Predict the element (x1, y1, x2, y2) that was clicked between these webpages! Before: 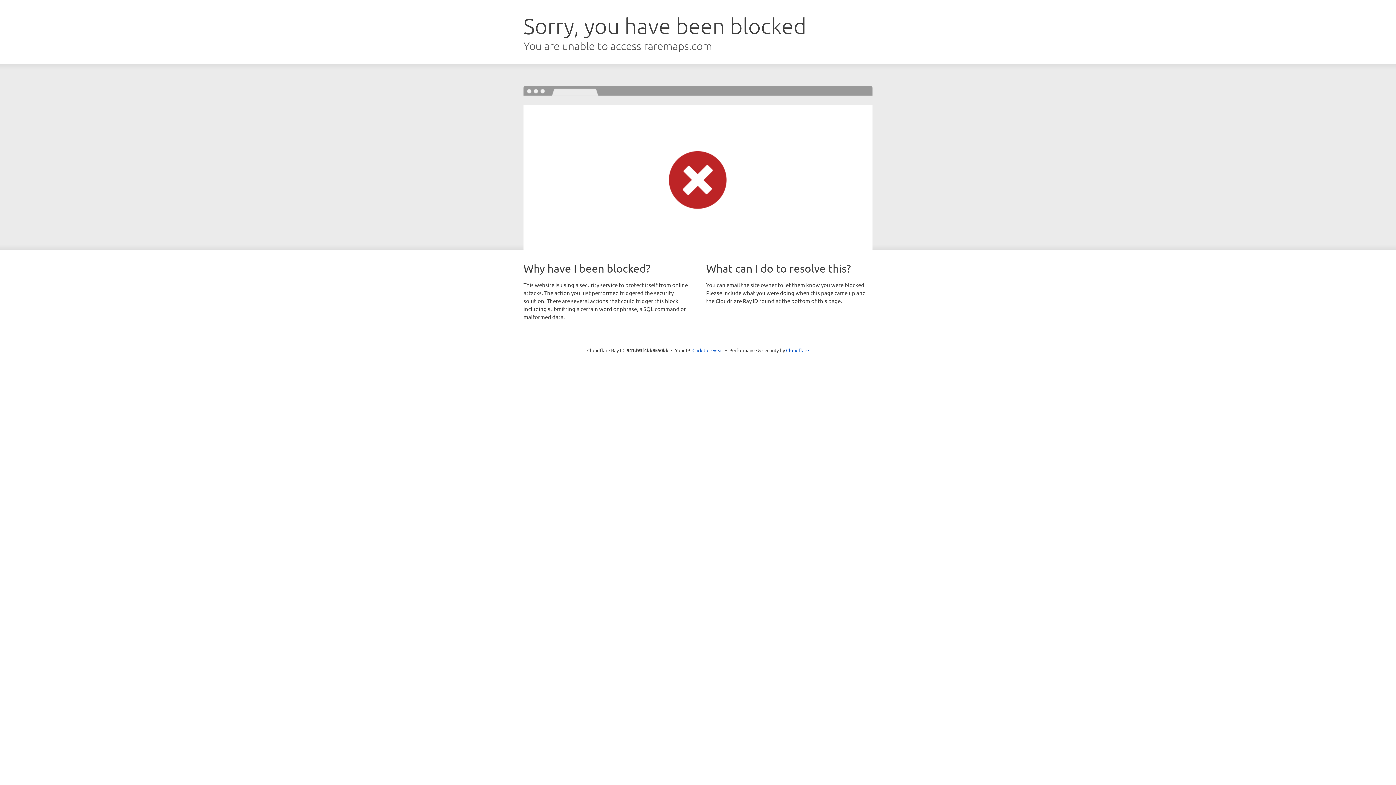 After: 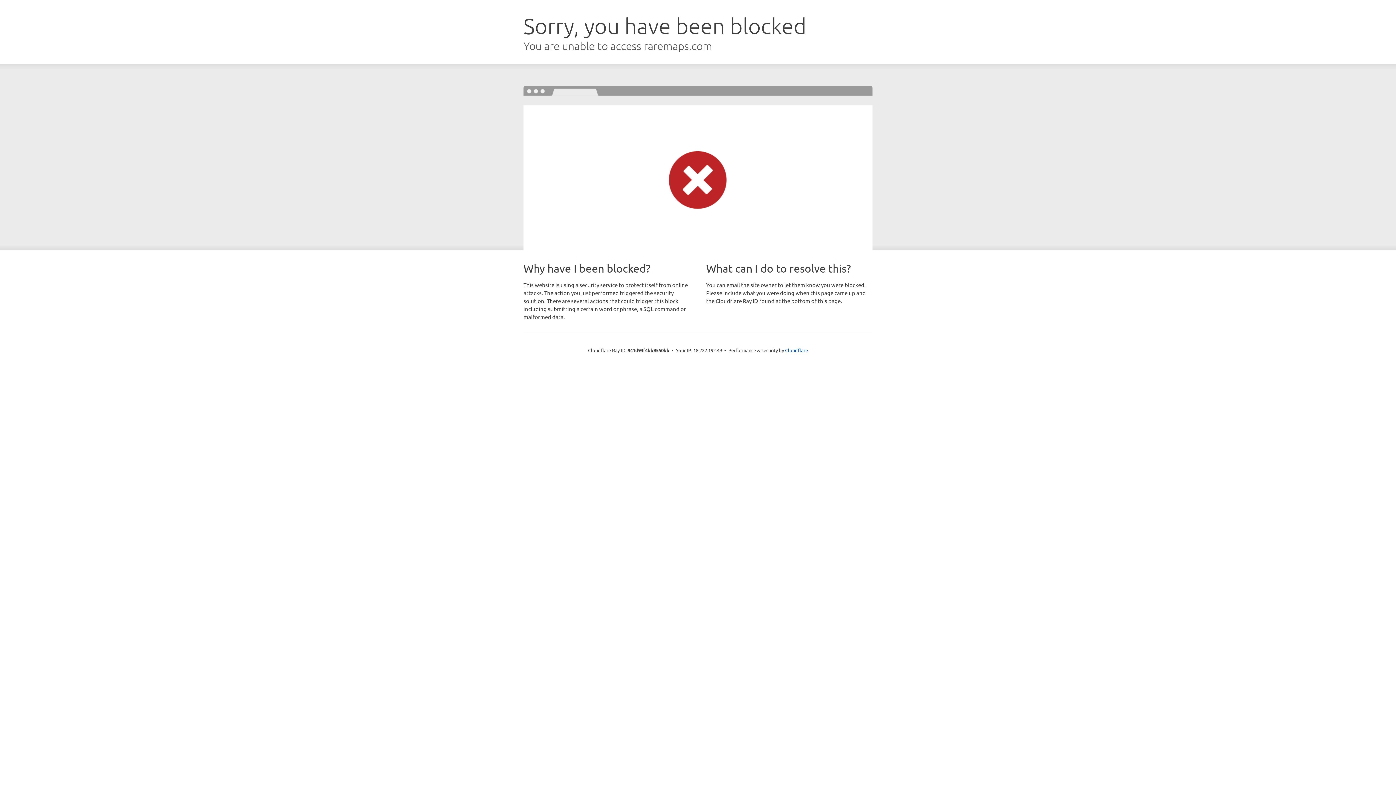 Action: label: Click to reveal bbox: (692, 346, 723, 353)